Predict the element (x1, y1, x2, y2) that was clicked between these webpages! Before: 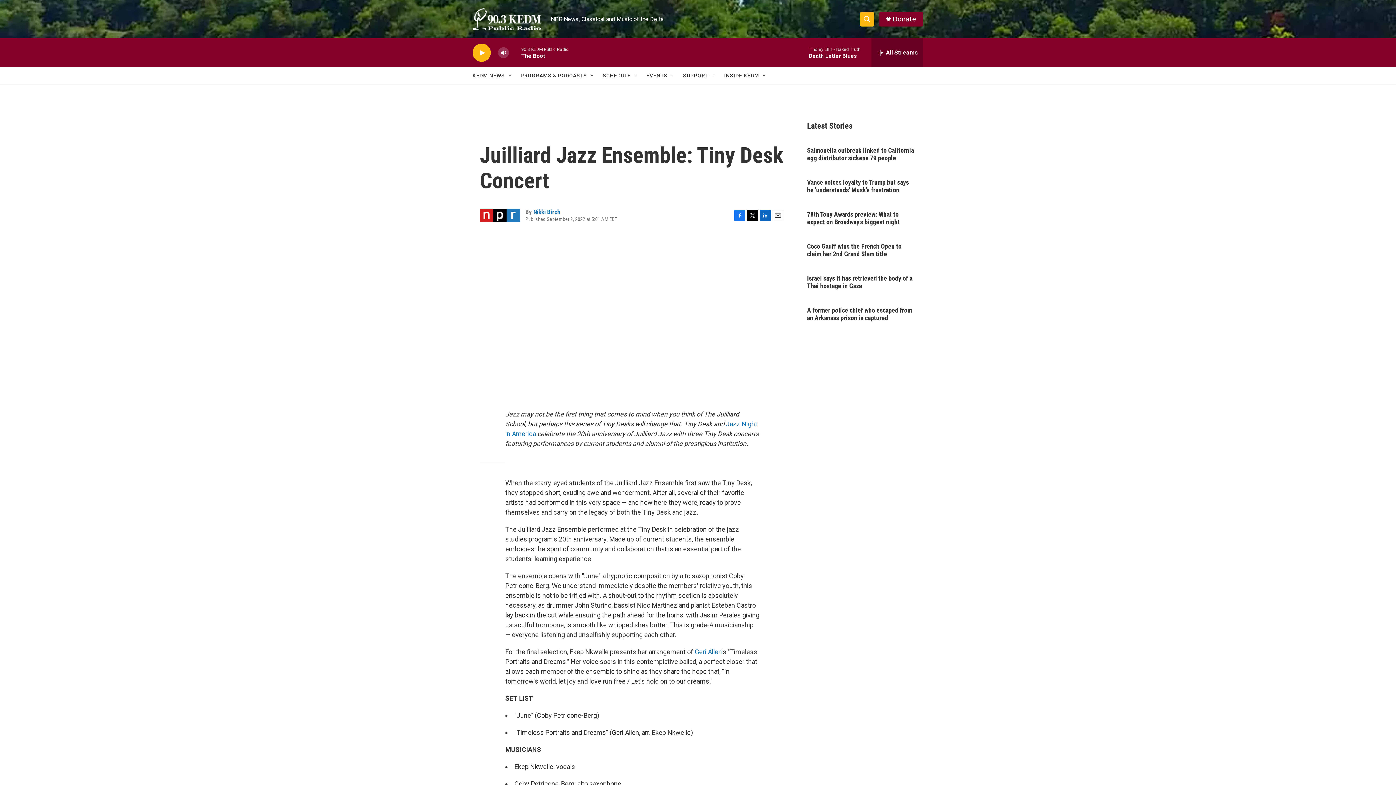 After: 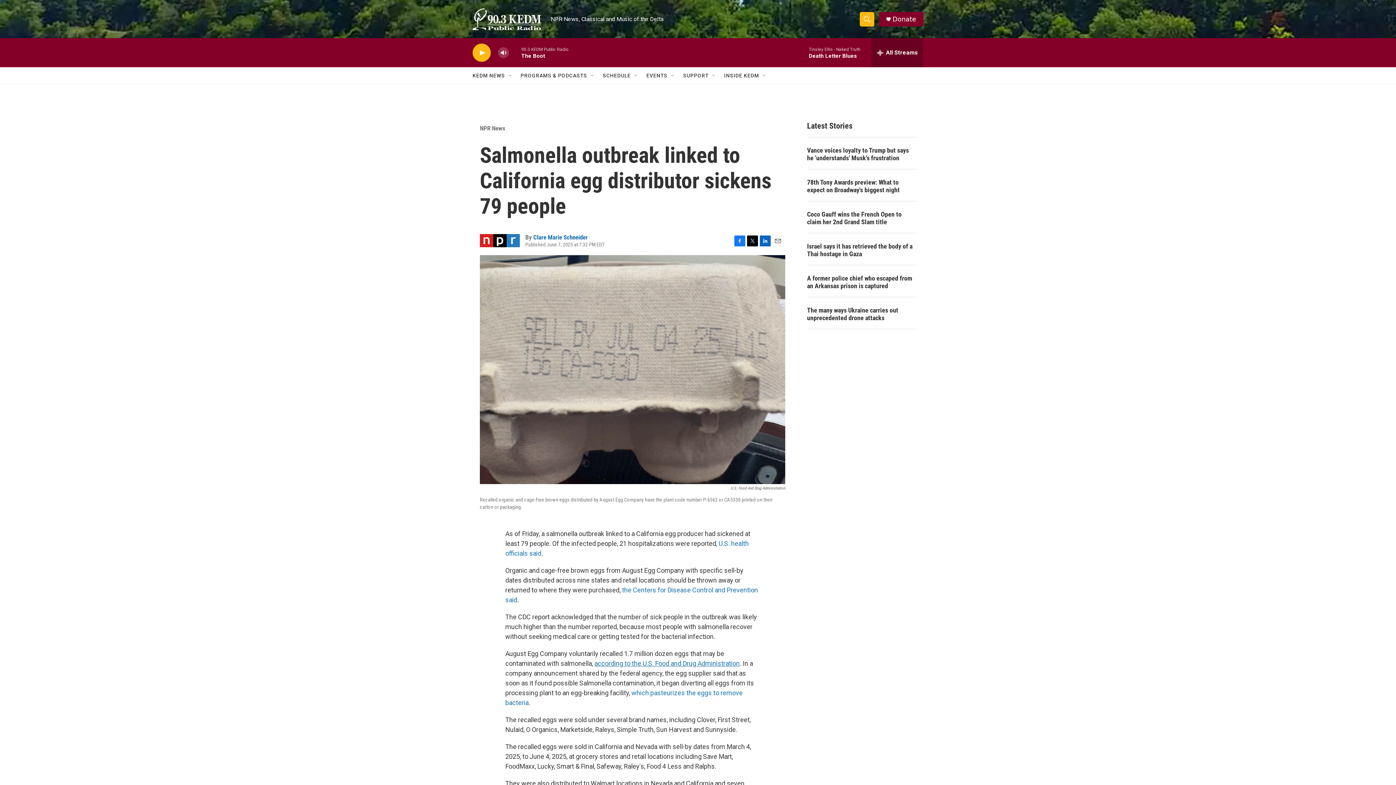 Action: label: Salmonella outbreak linked to California egg distributor sickens 79 people bbox: (807, 146, 916, 161)